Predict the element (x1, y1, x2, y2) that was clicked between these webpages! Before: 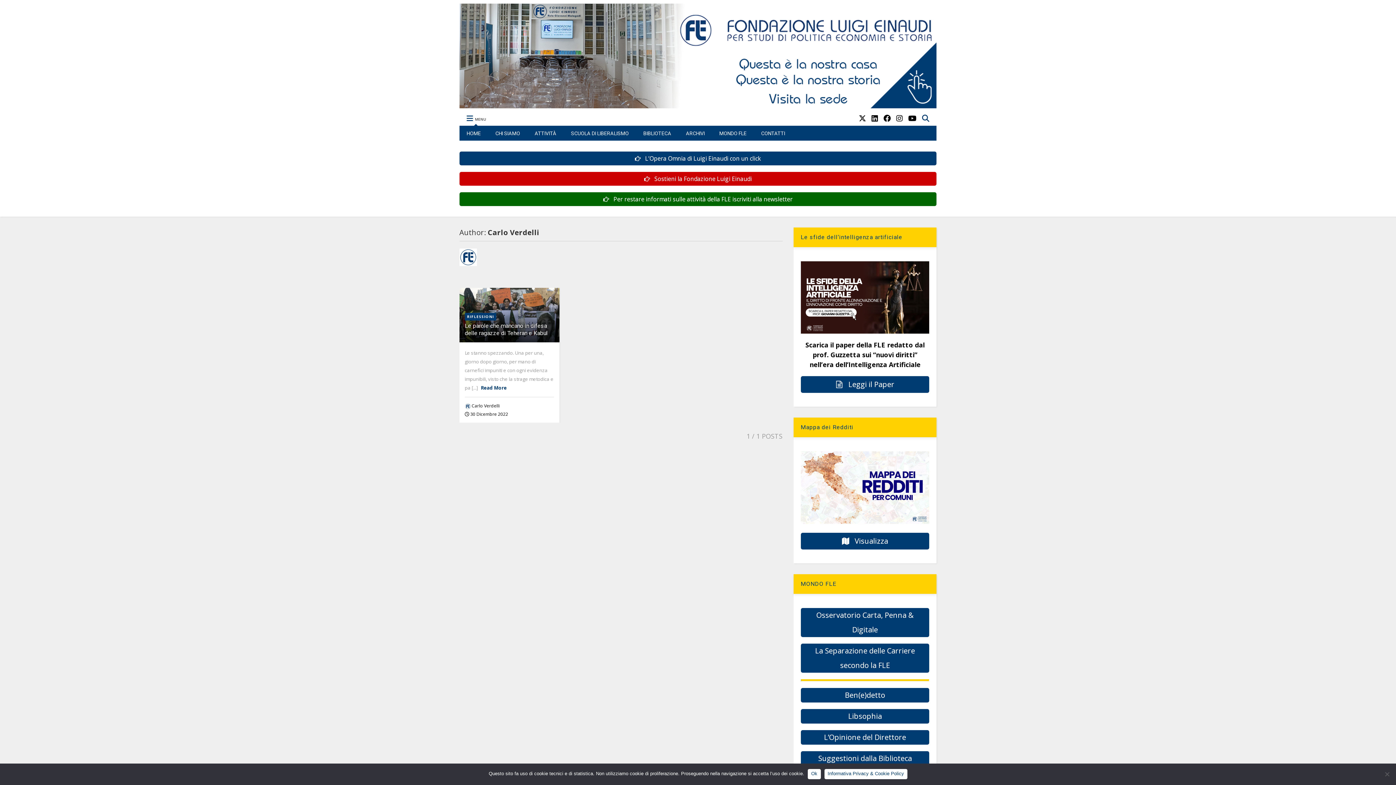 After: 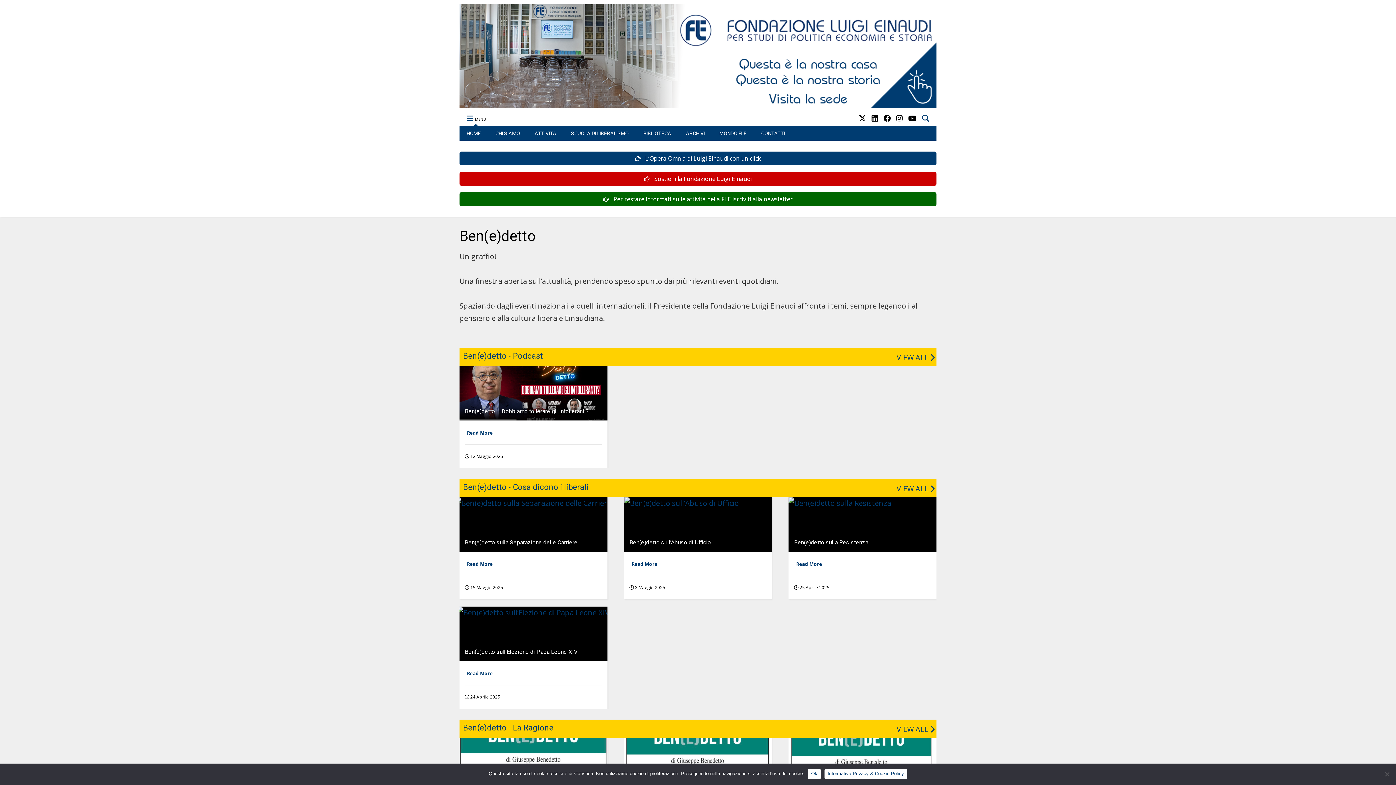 Action: label: Ben(e)detto bbox: (800, 688, 929, 702)